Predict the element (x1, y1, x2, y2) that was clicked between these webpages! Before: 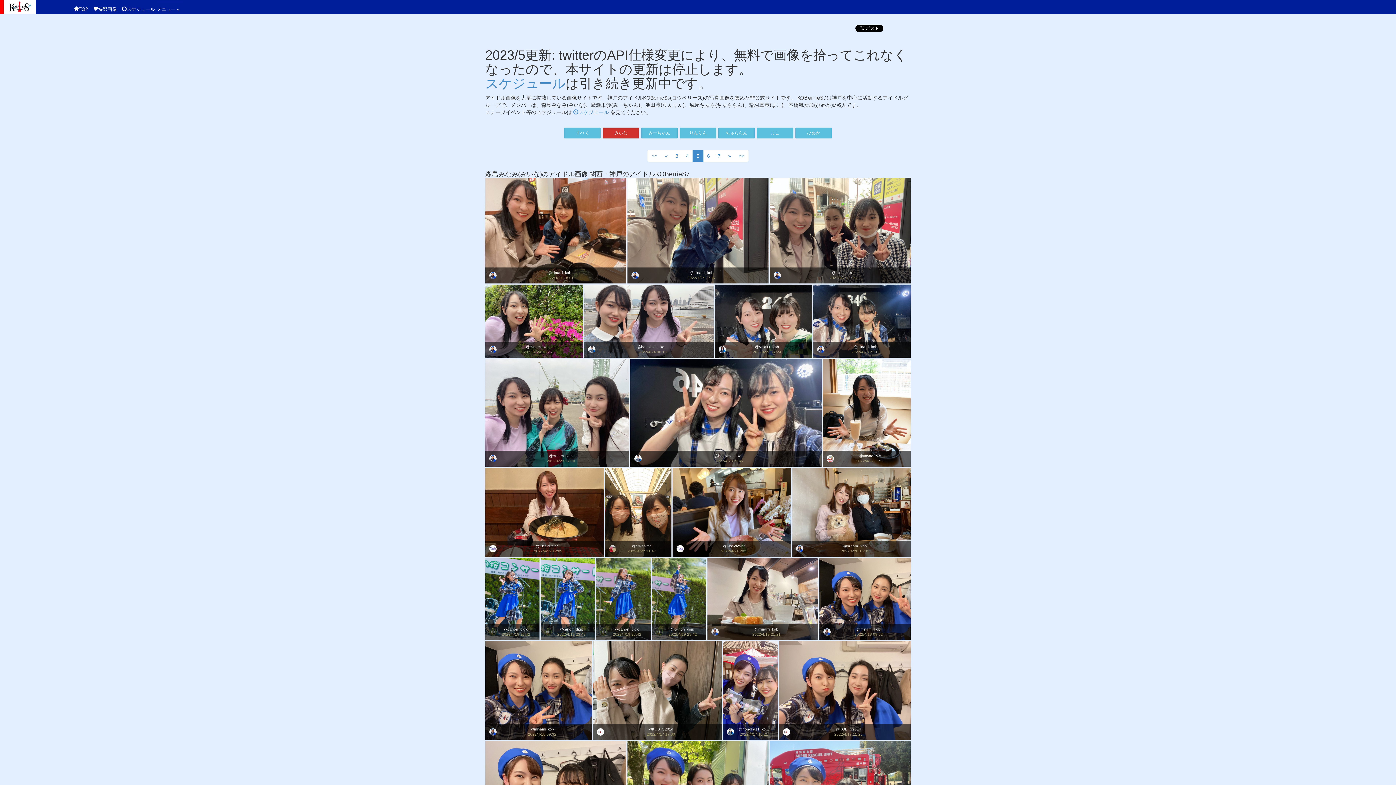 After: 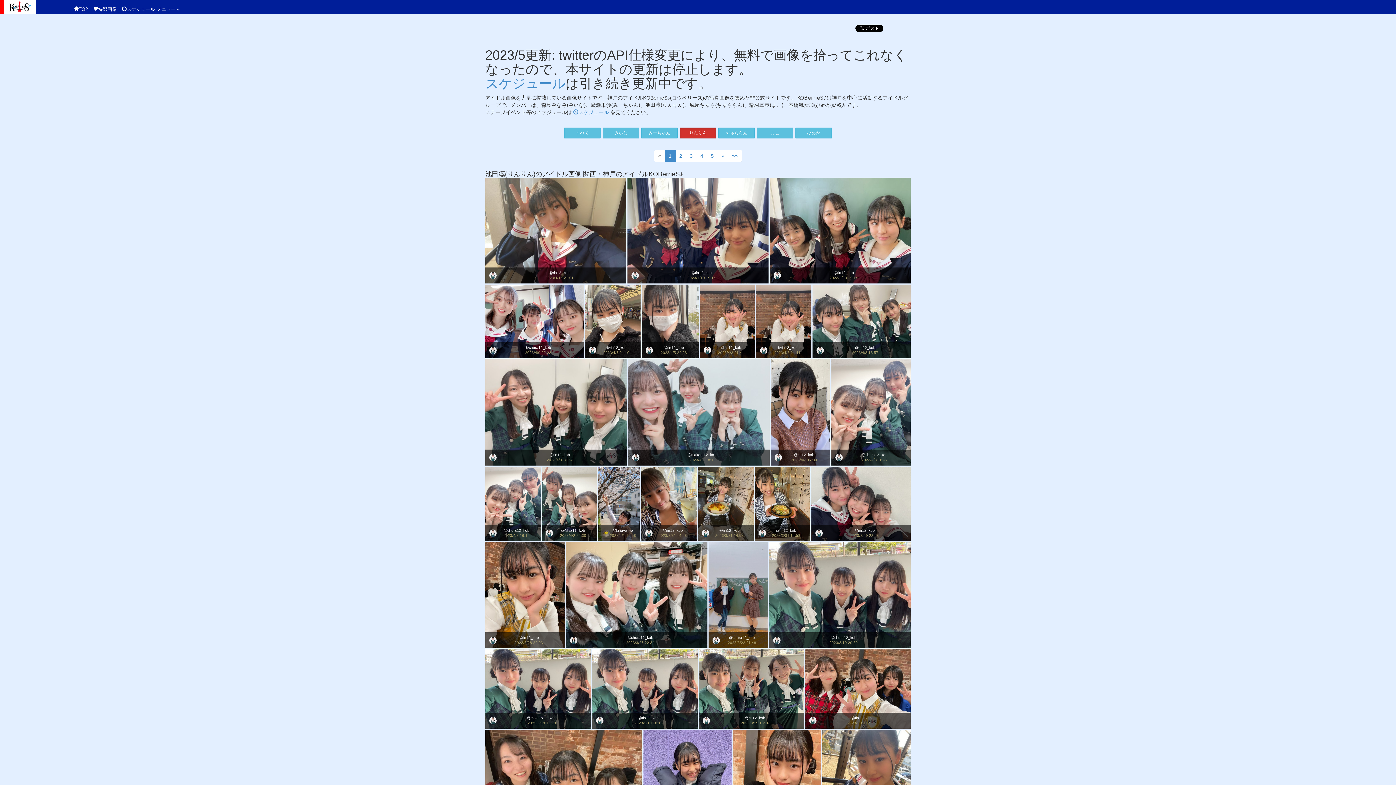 Action: label: りんりん bbox: (680, 127, 716, 138)